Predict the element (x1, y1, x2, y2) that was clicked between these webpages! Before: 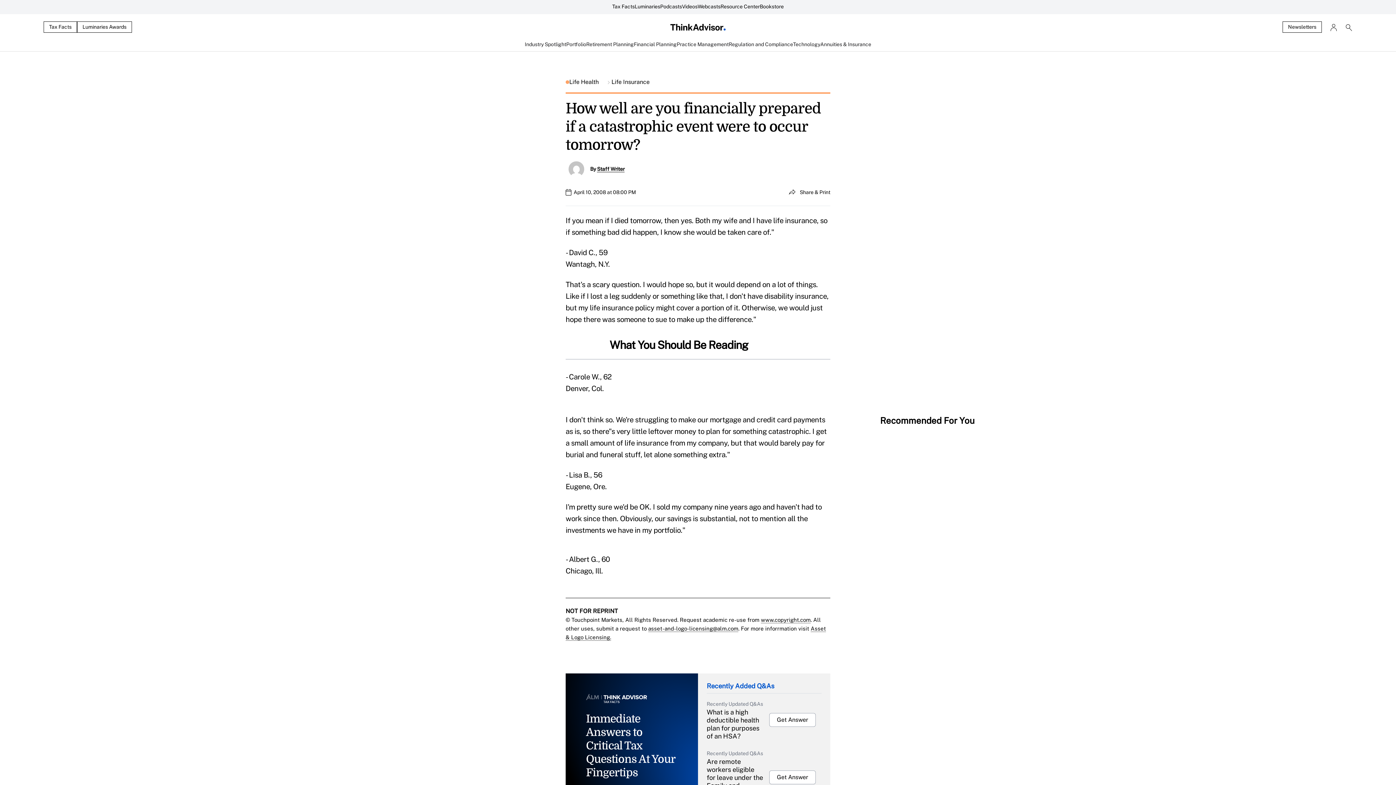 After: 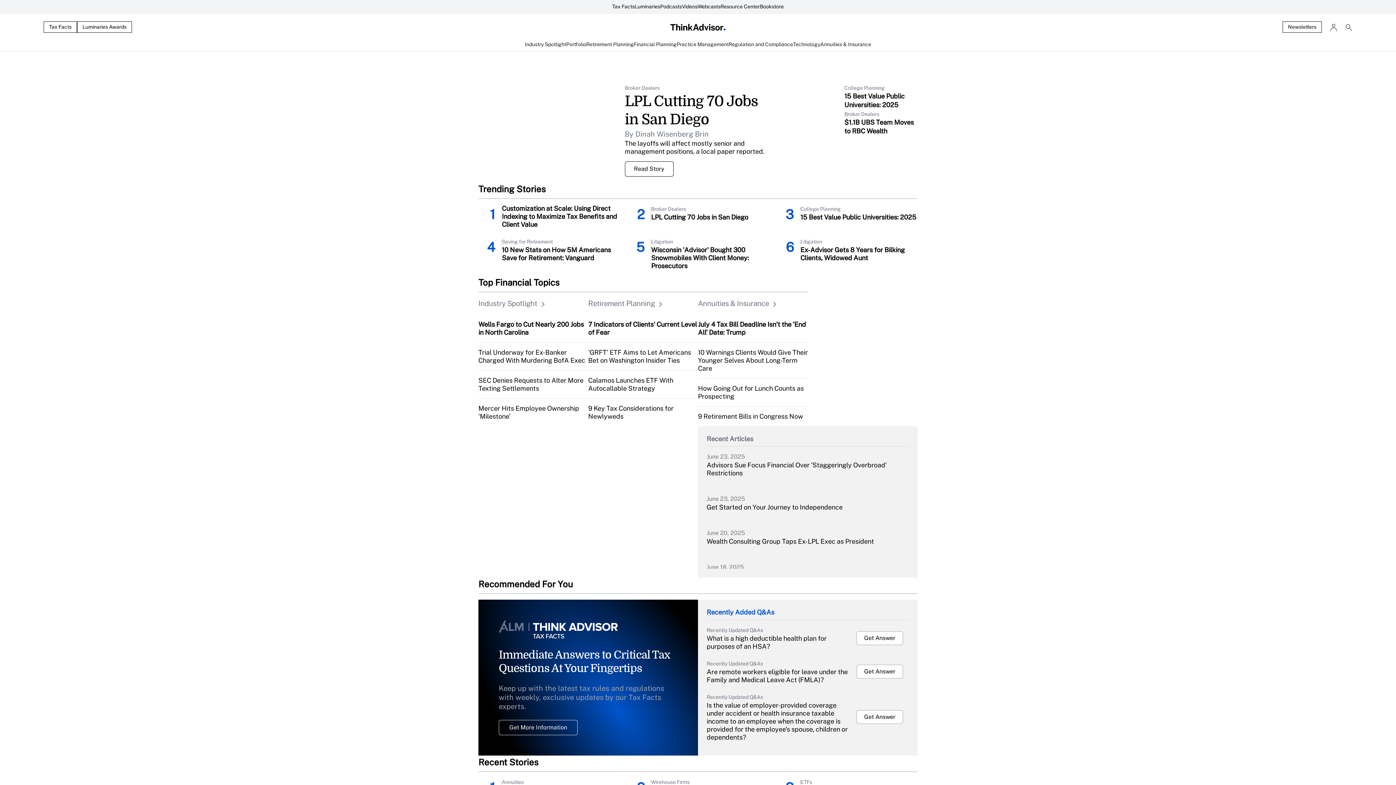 Action: bbox: (480, 22, 916, 32)